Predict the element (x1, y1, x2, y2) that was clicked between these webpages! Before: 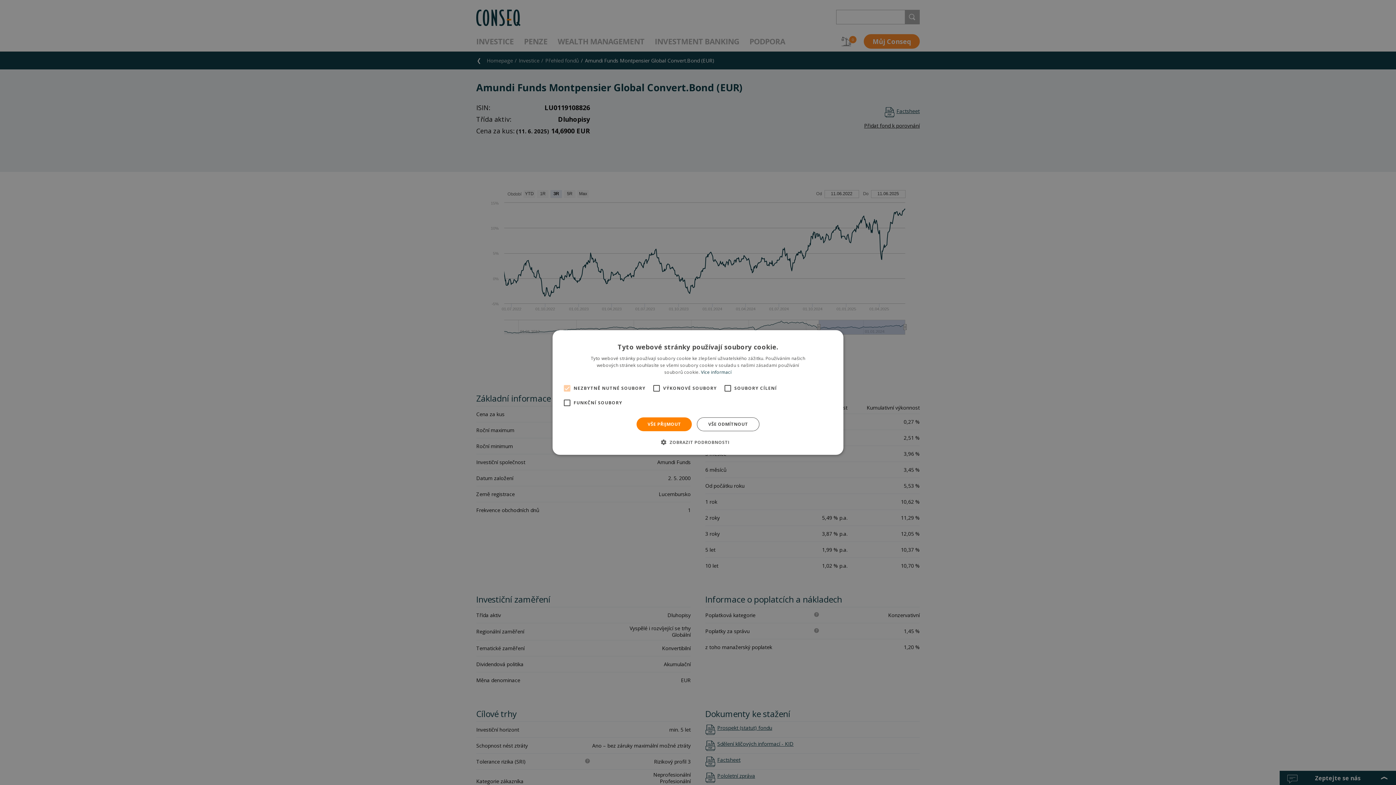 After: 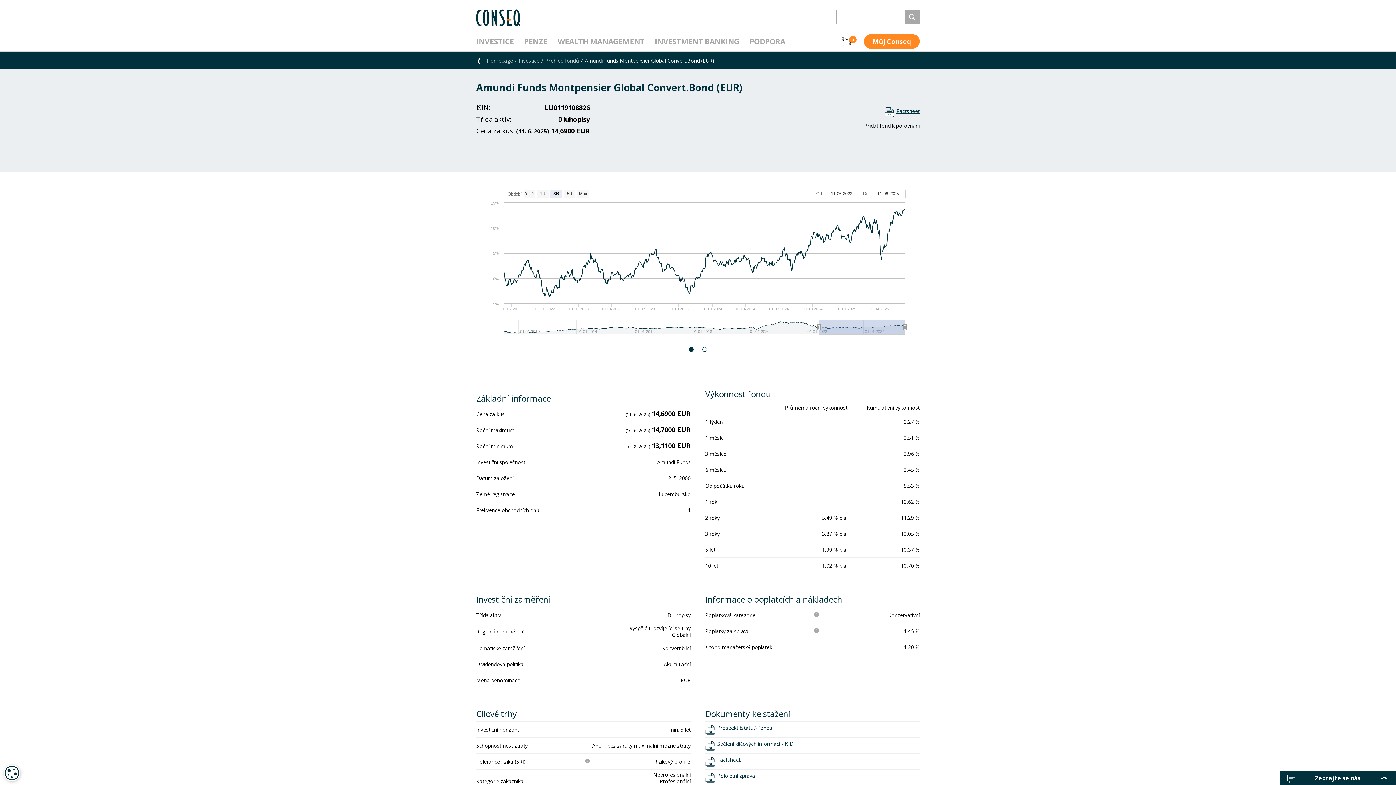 Action: label: VŠE PŘIJMOUT bbox: (636, 417, 692, 431)